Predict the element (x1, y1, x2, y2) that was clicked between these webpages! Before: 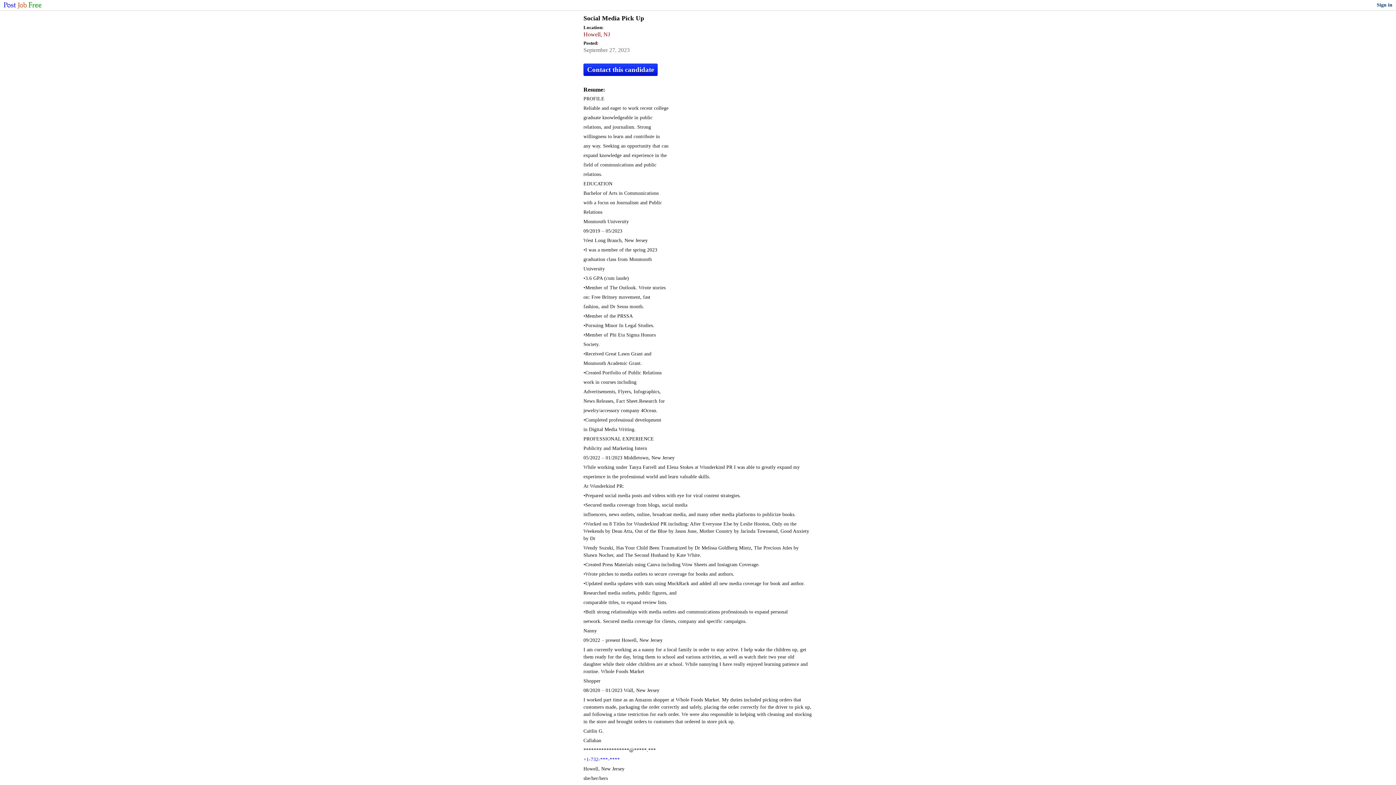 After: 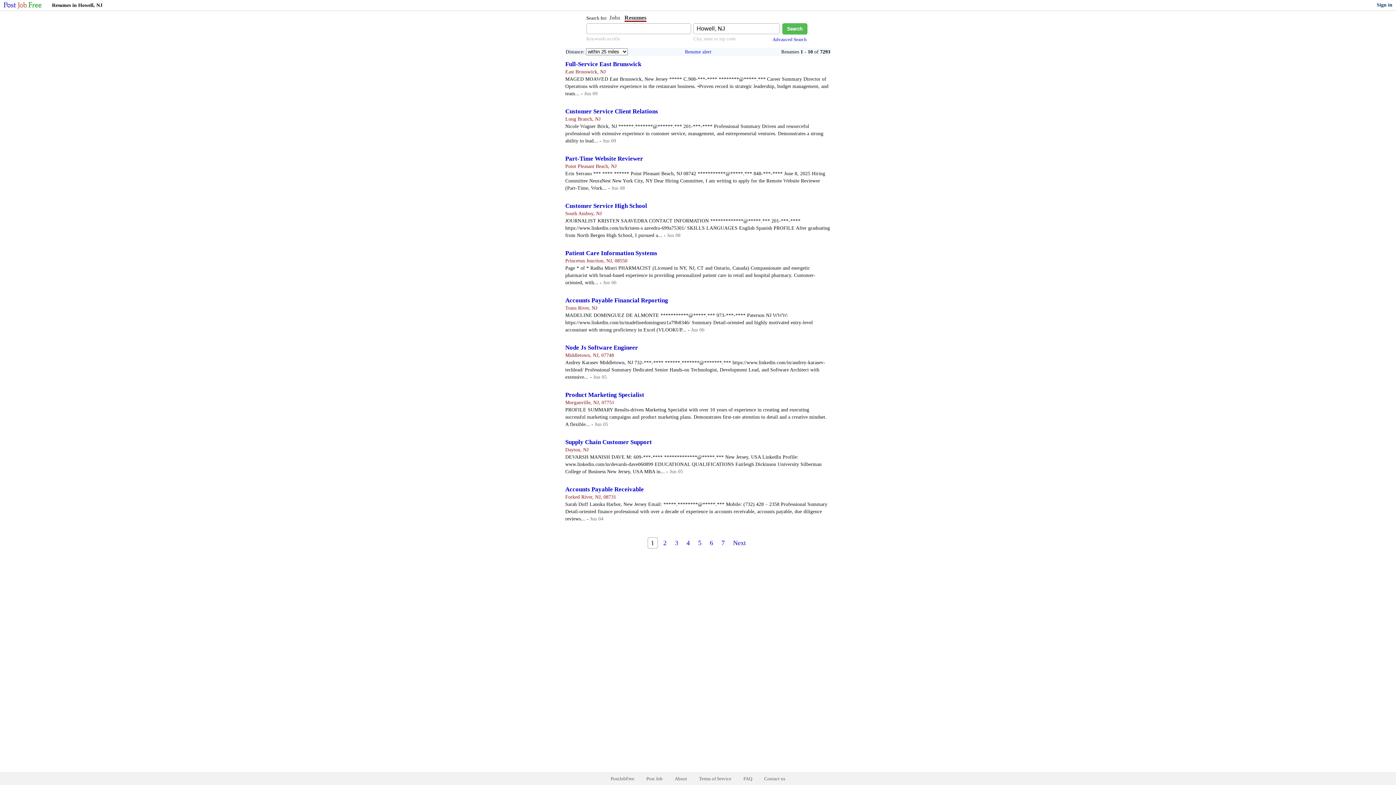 Action: bbox: (583, 31, 610, 37) label: Howell, NJ